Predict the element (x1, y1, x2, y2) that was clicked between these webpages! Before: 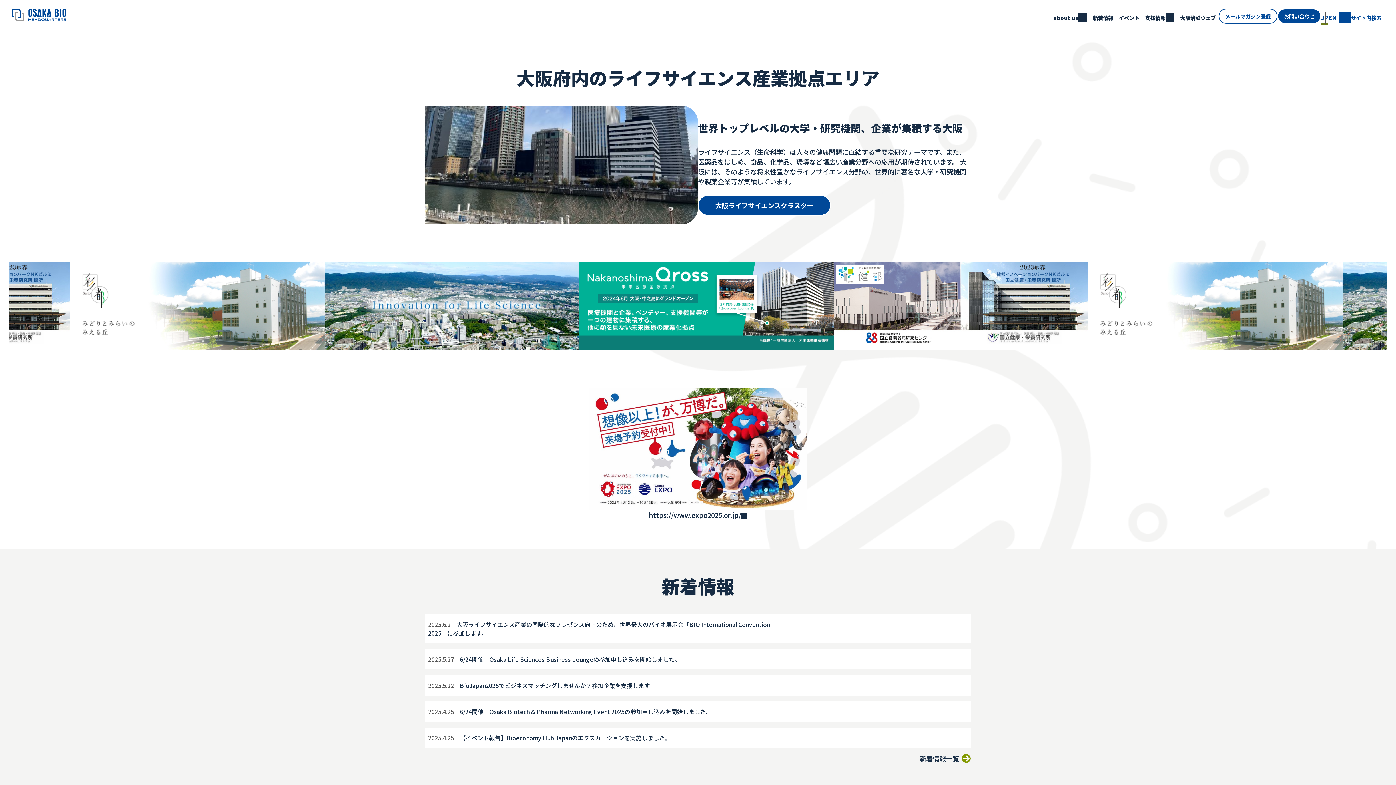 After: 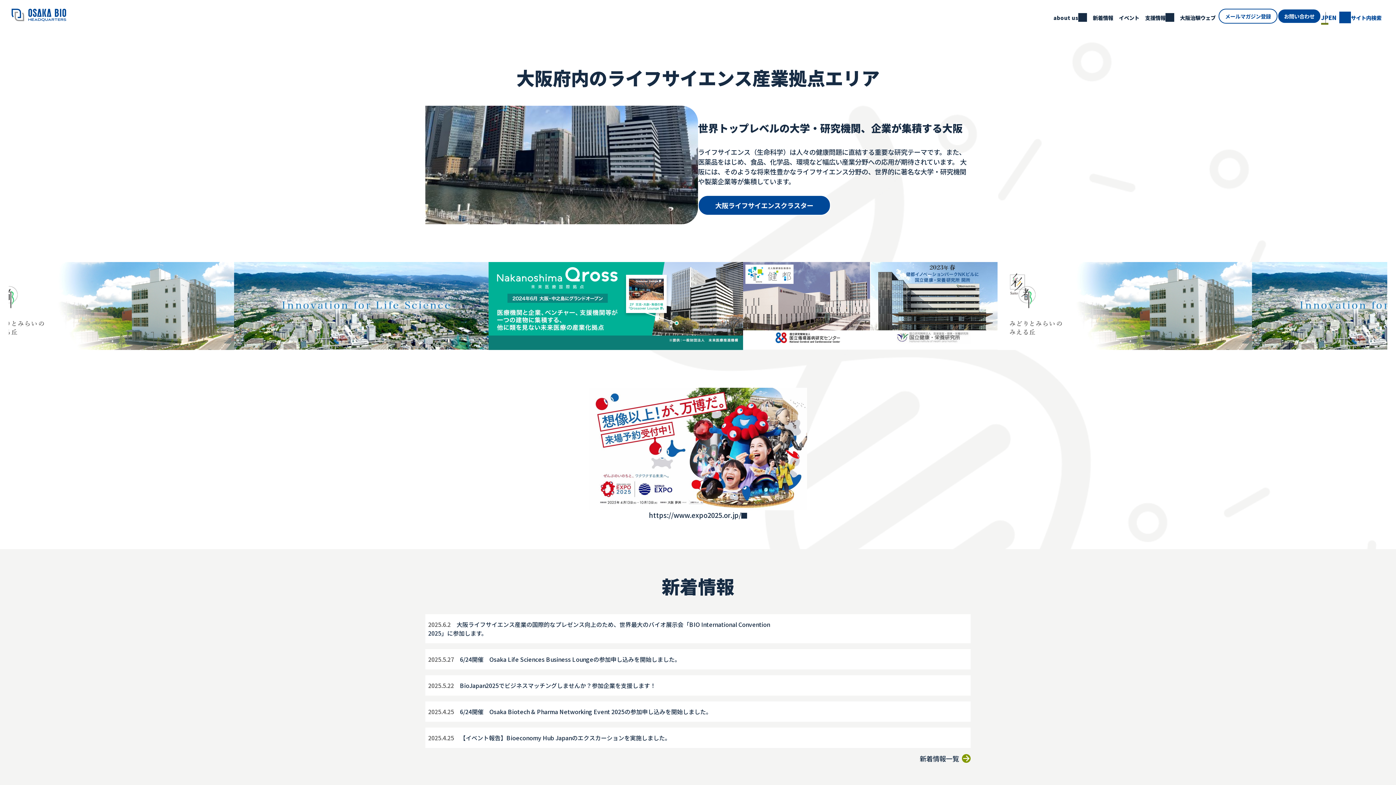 Action: bbox: (11, 9, 66, 18)